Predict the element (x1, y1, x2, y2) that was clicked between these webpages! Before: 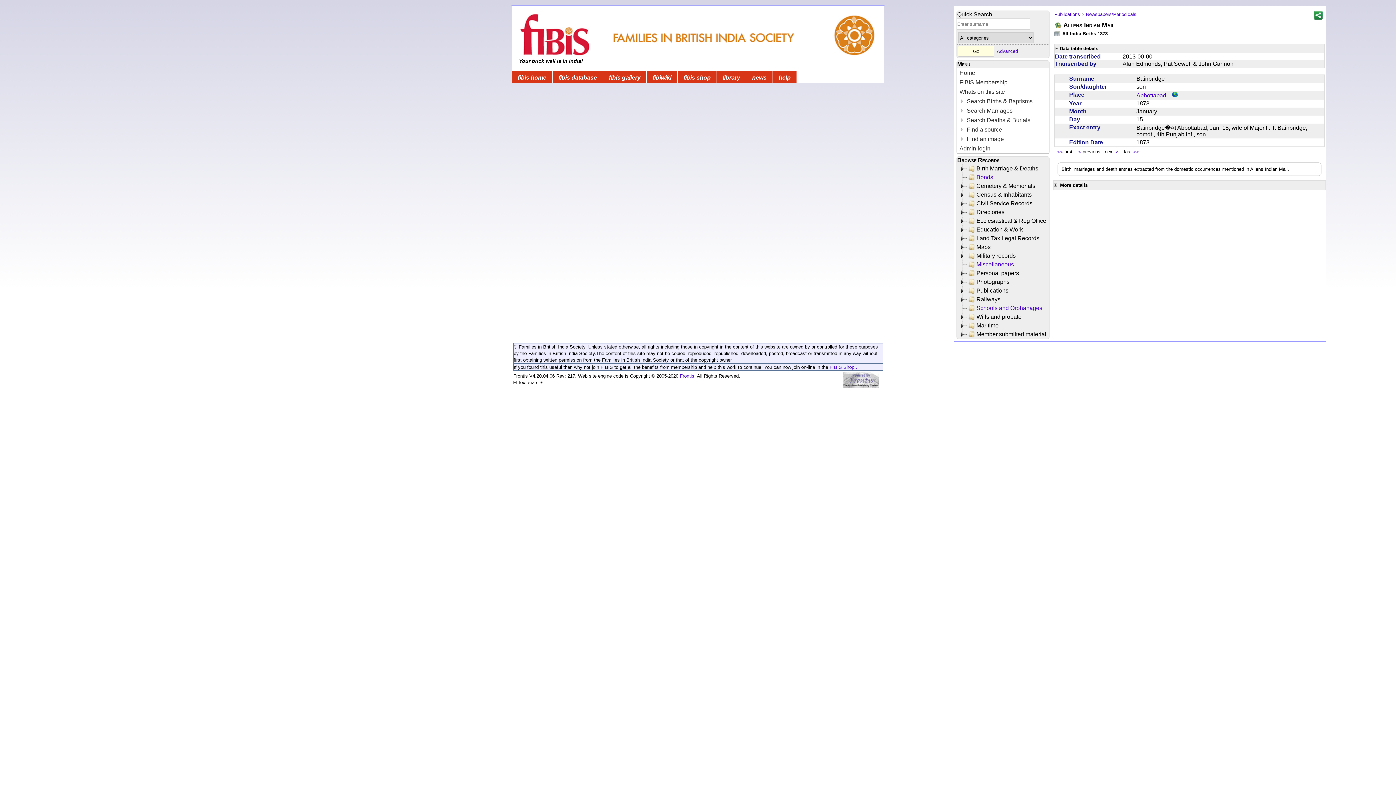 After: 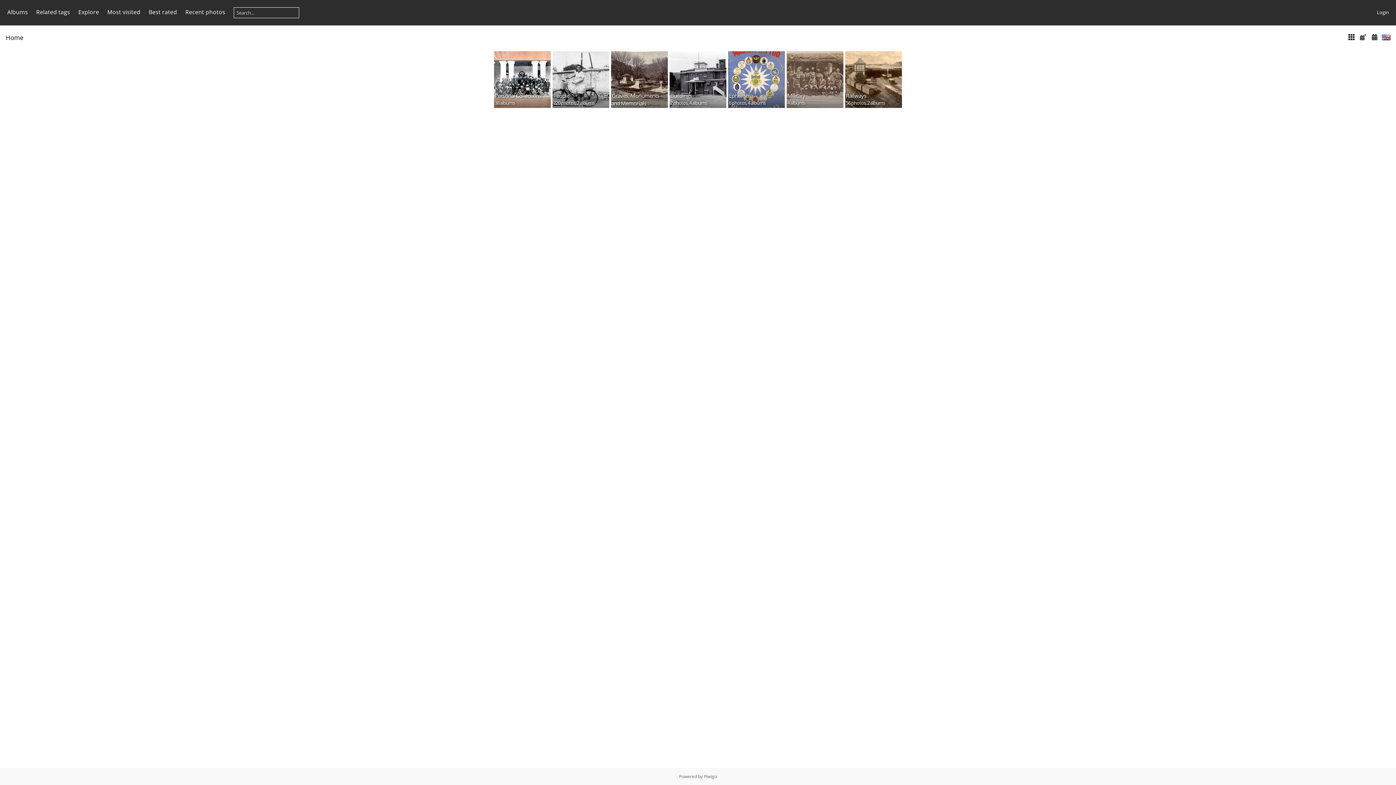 Action: label: fibis gallery bbox: (603, 71, 646, 82)